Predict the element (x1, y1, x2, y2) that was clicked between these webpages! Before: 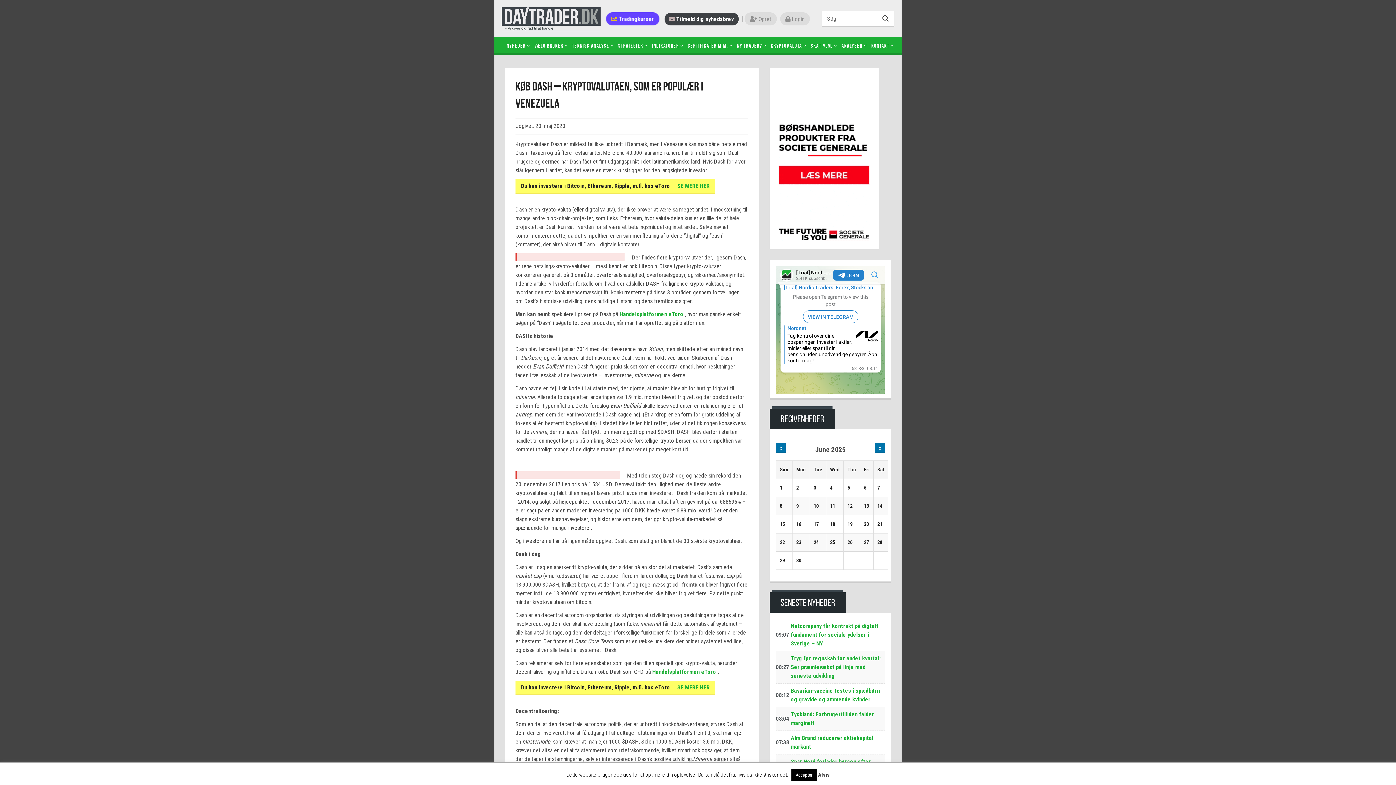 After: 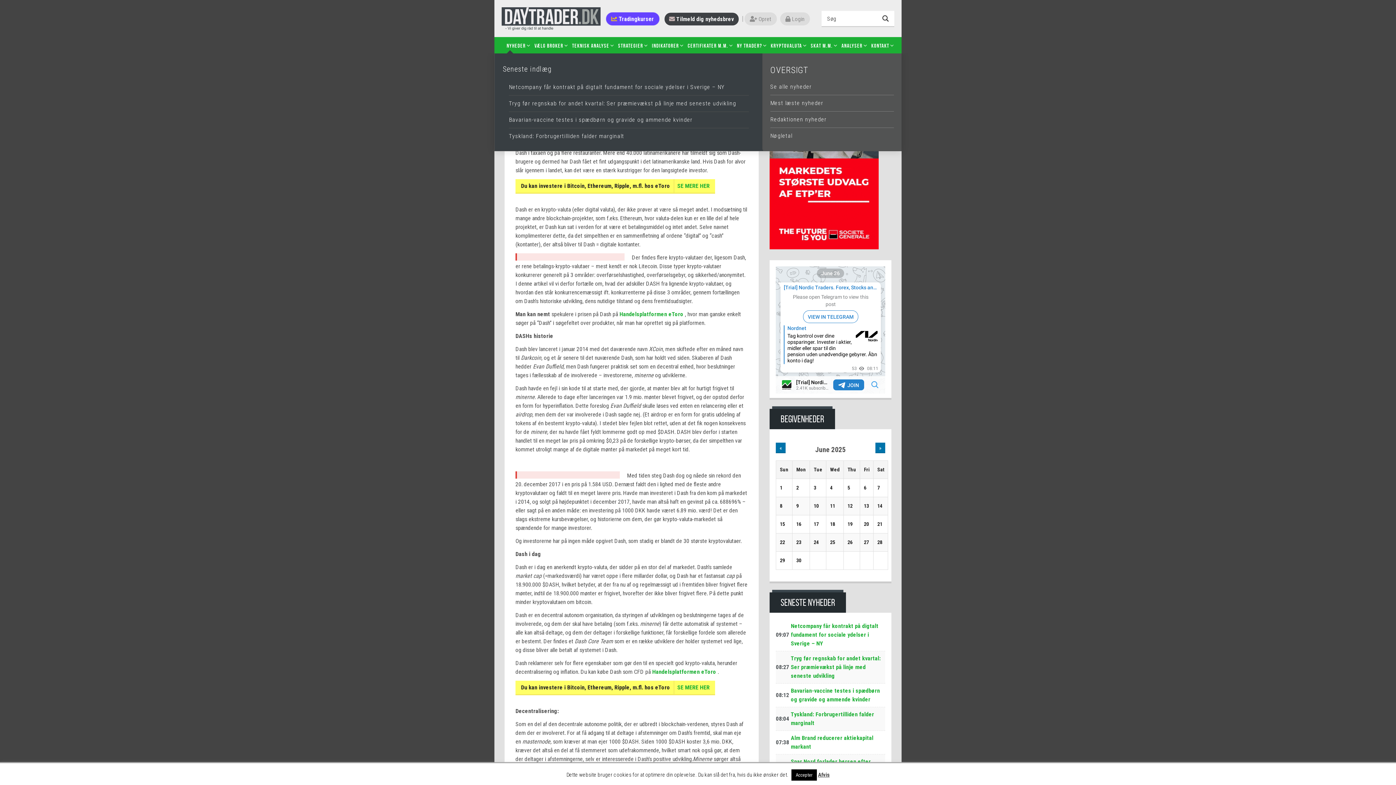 Action: bbox: (502, 37, 530, 53) label: Nyheder